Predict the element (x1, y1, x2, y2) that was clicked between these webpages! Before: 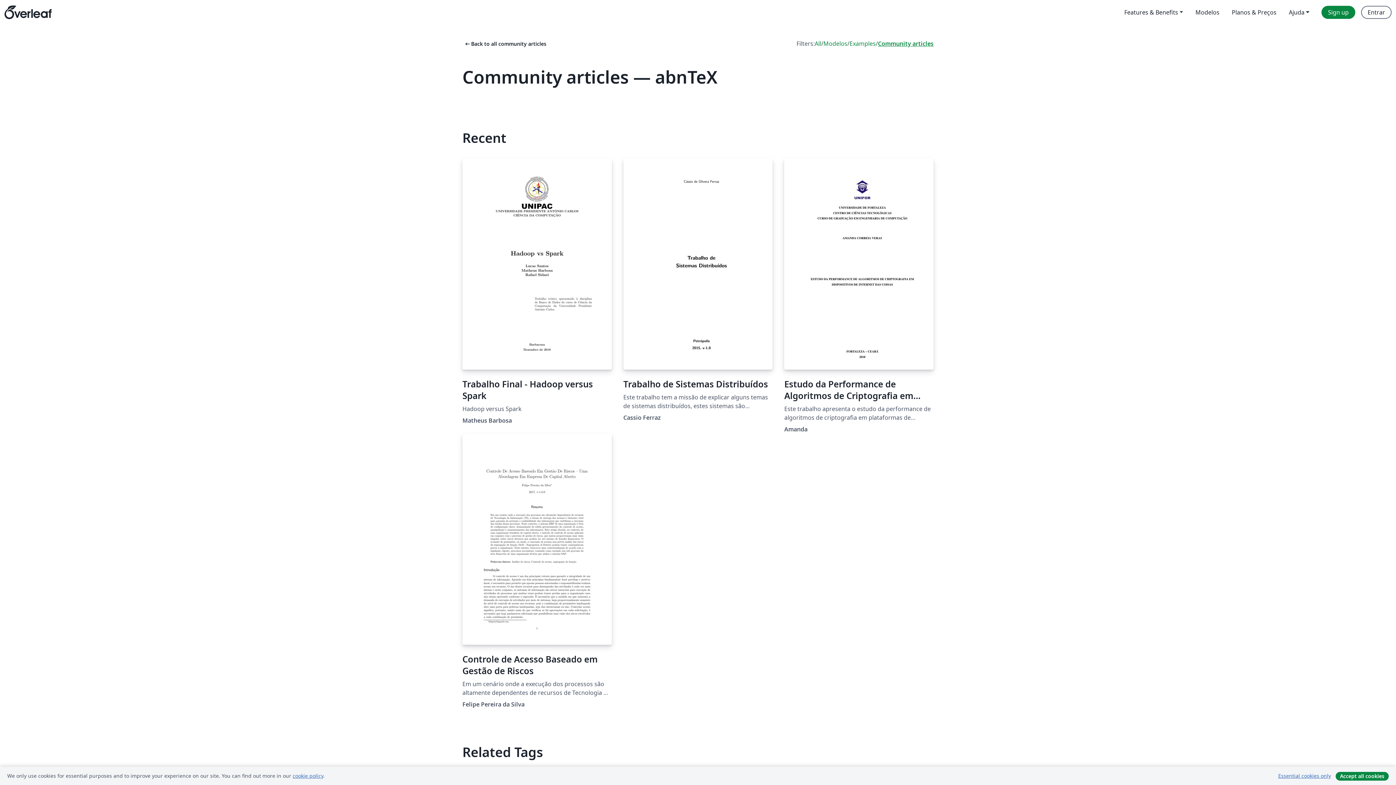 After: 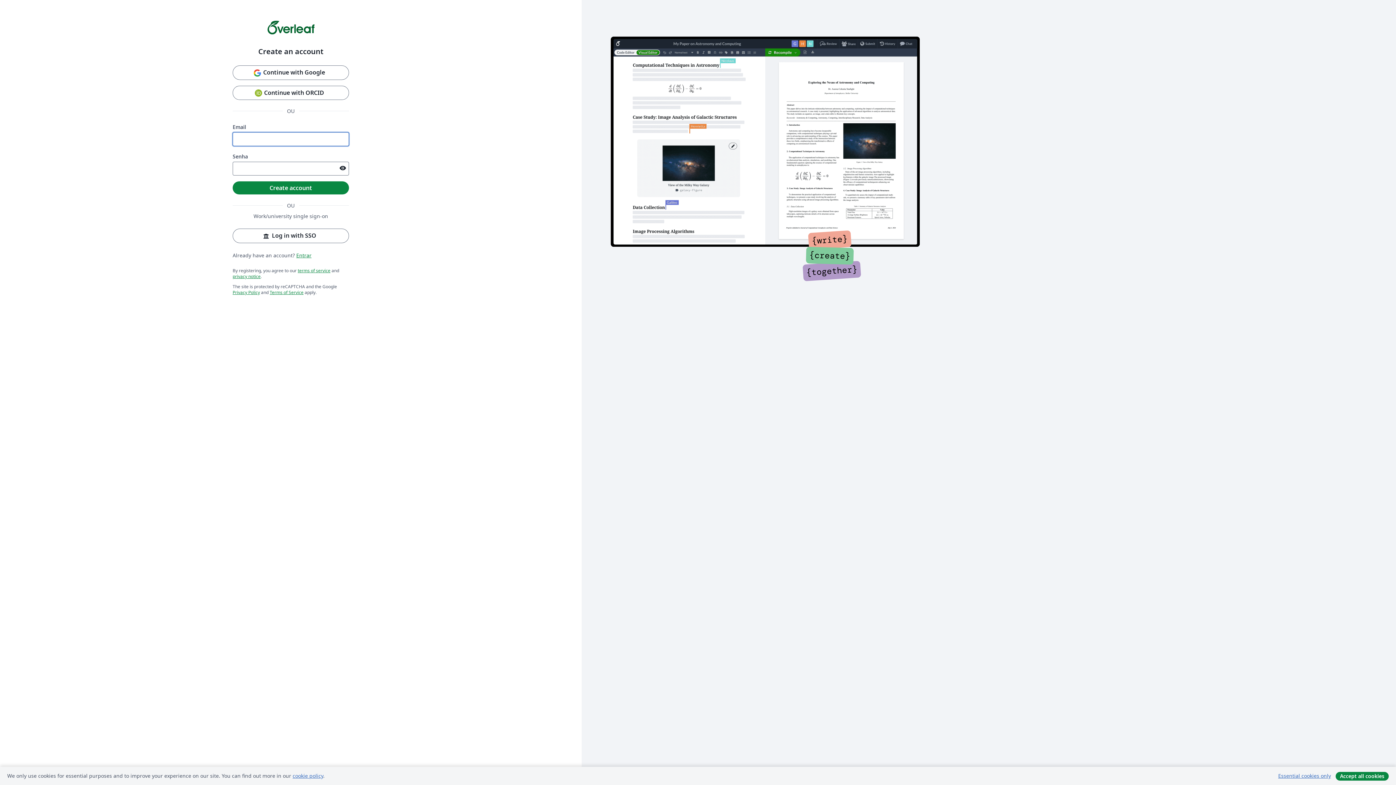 Action: bbox: (1321, 5, 1355, 18) label: Sign up